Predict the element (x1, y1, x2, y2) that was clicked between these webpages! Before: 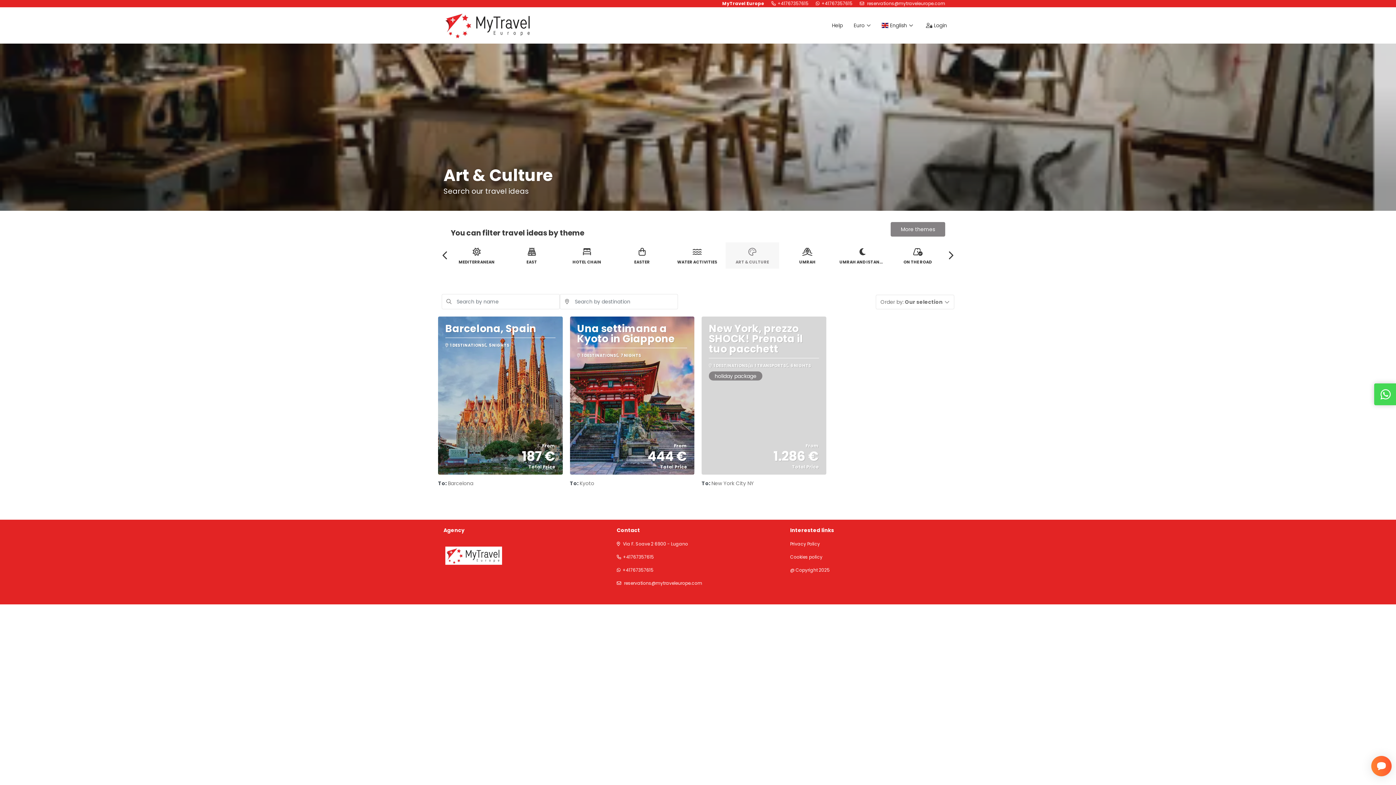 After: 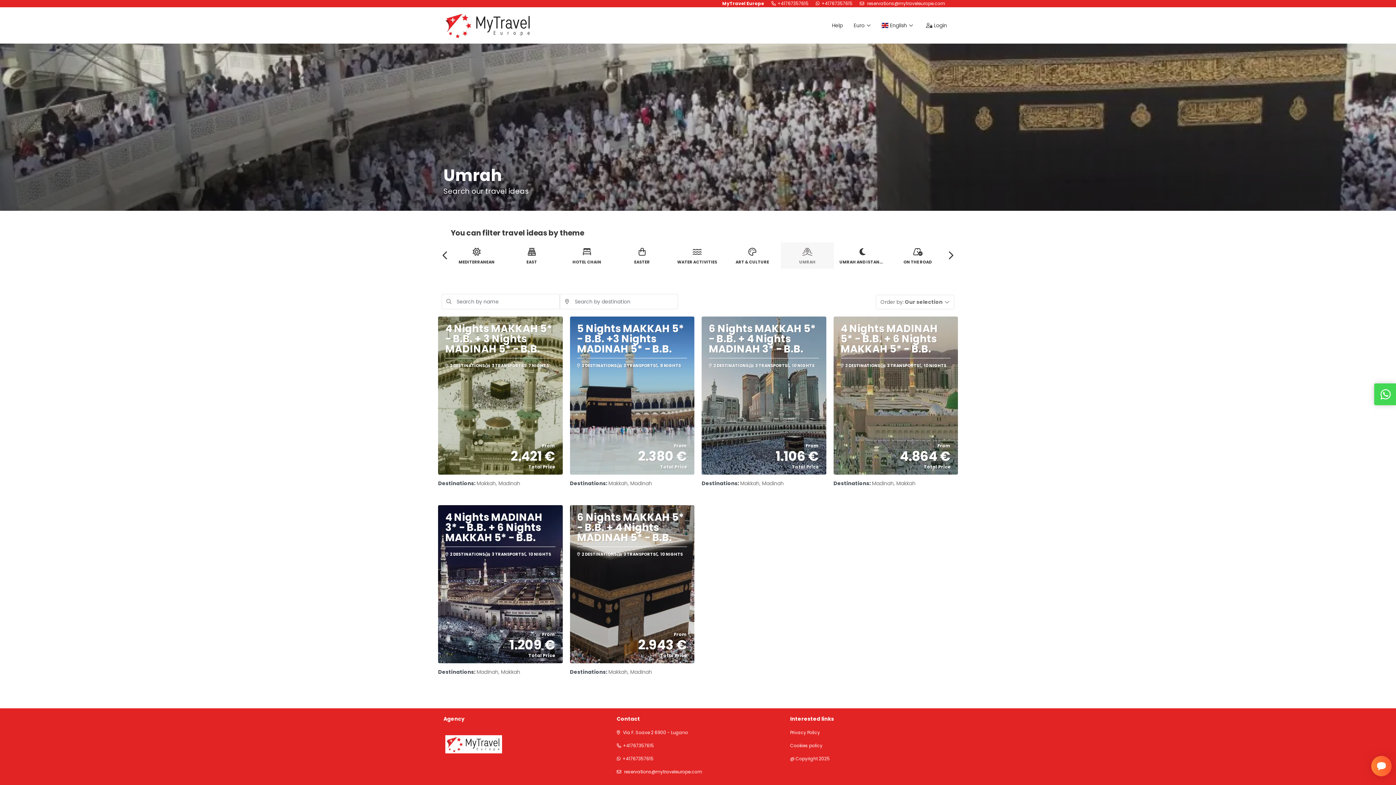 Action: bbox: (781, 242, 834, 268) label: UMRAH